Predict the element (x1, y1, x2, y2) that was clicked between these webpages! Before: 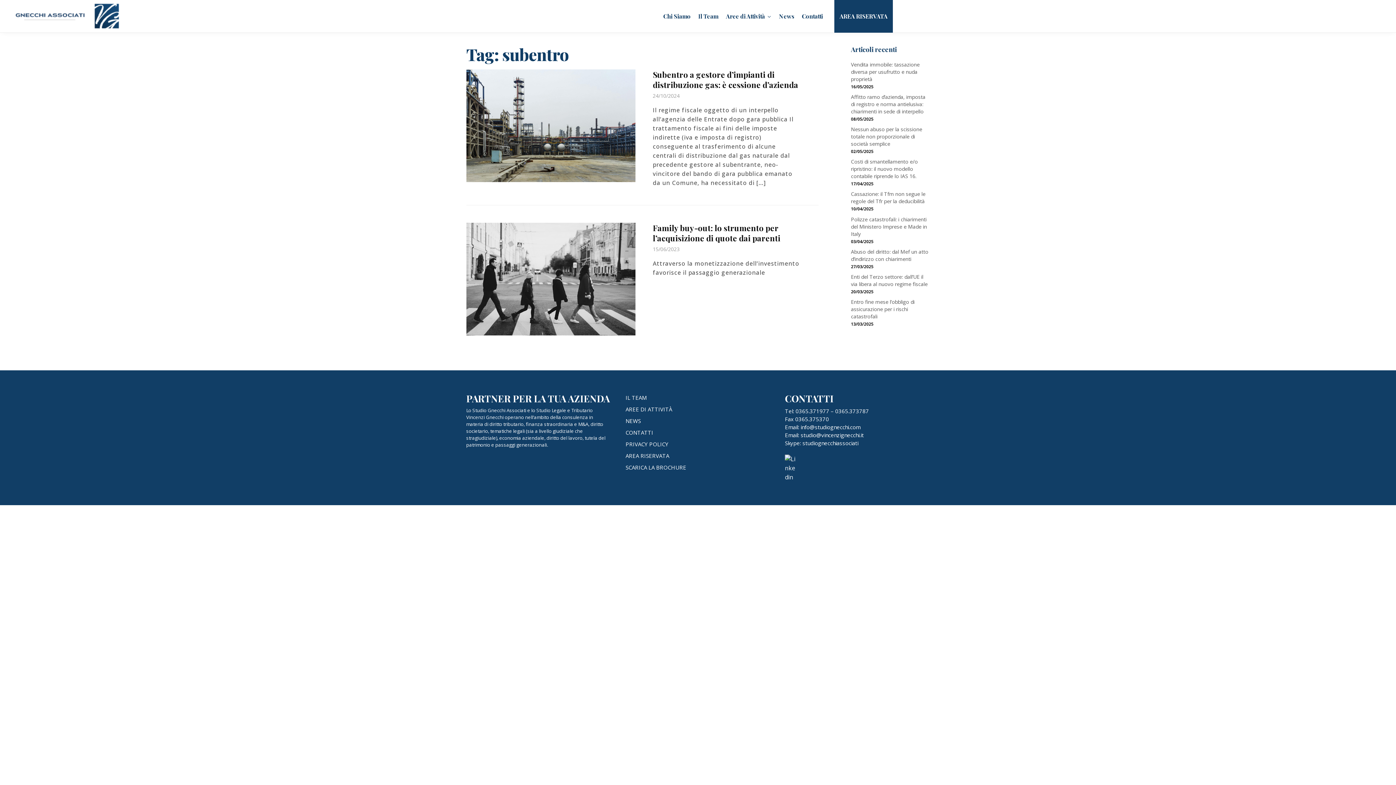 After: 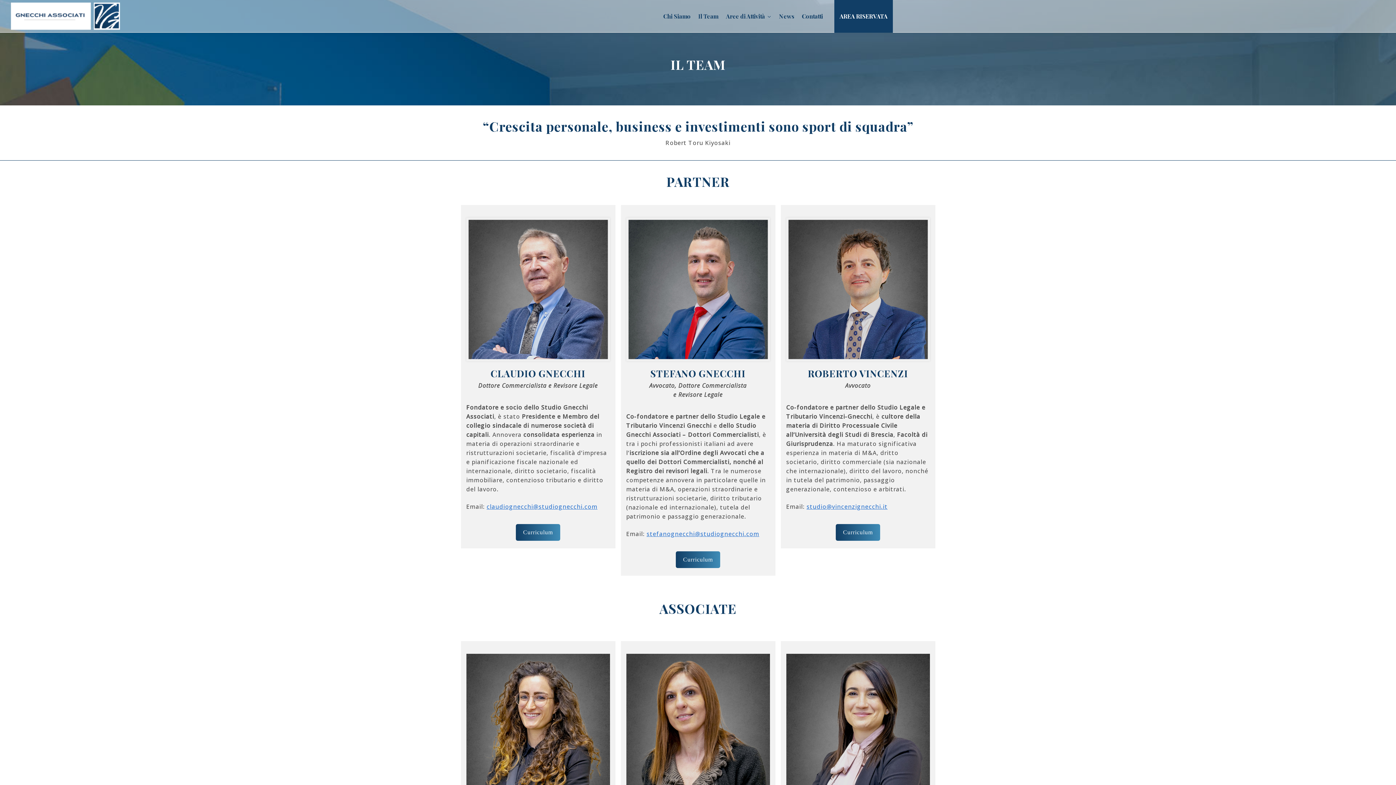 Action: bbox: (695, 0, 721, 32) label: Il Team